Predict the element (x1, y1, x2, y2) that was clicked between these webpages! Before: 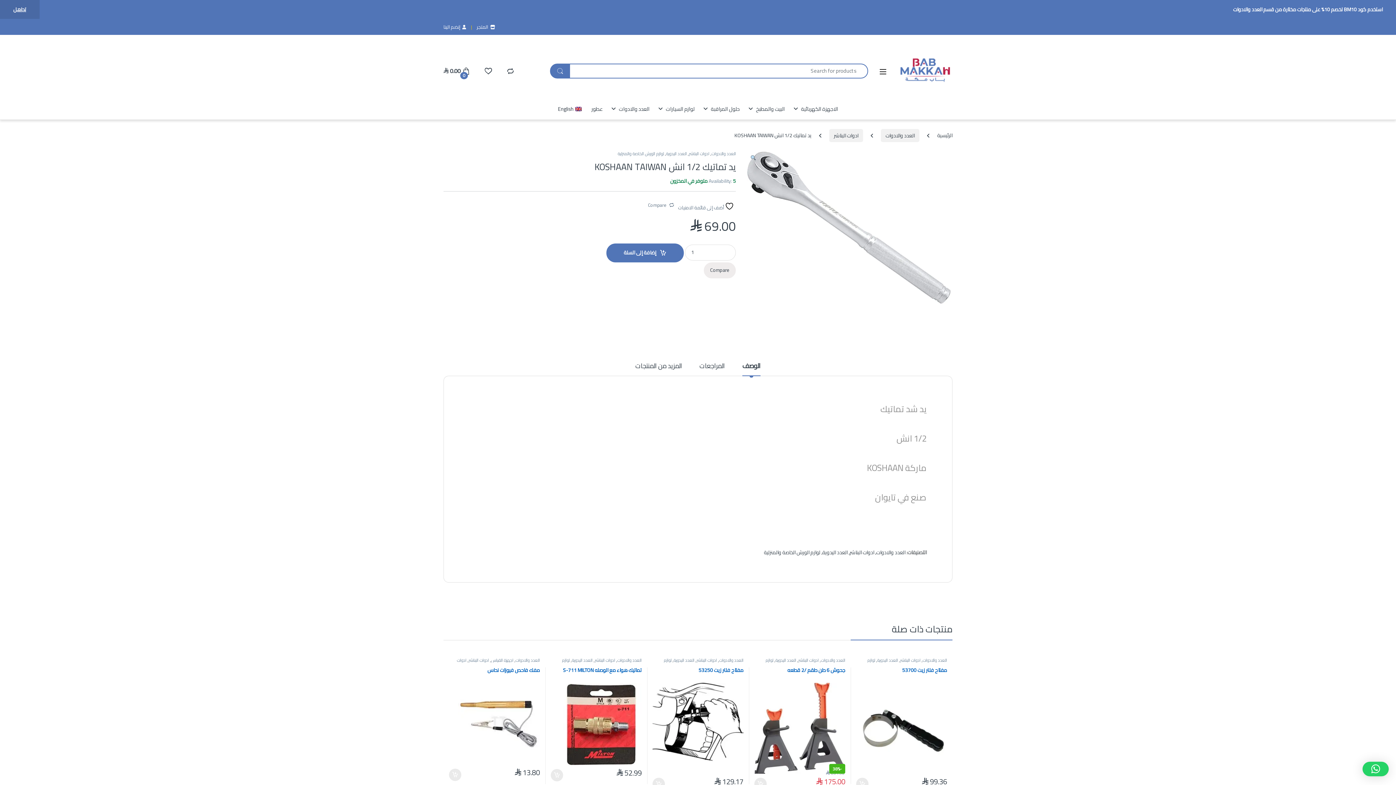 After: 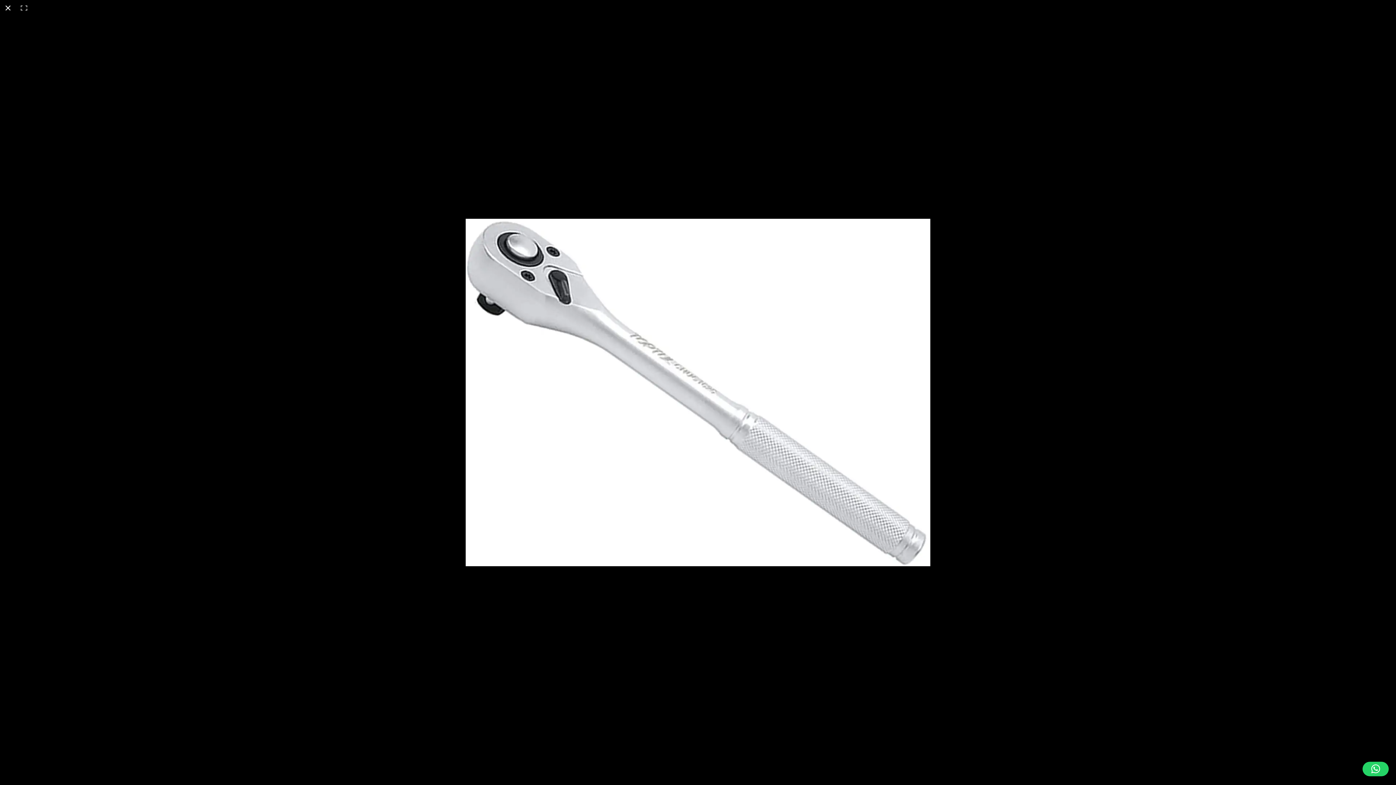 Action: label: عرض معرض الصورة بشاشة كاملة bbox: (750, 154, 756, 162)